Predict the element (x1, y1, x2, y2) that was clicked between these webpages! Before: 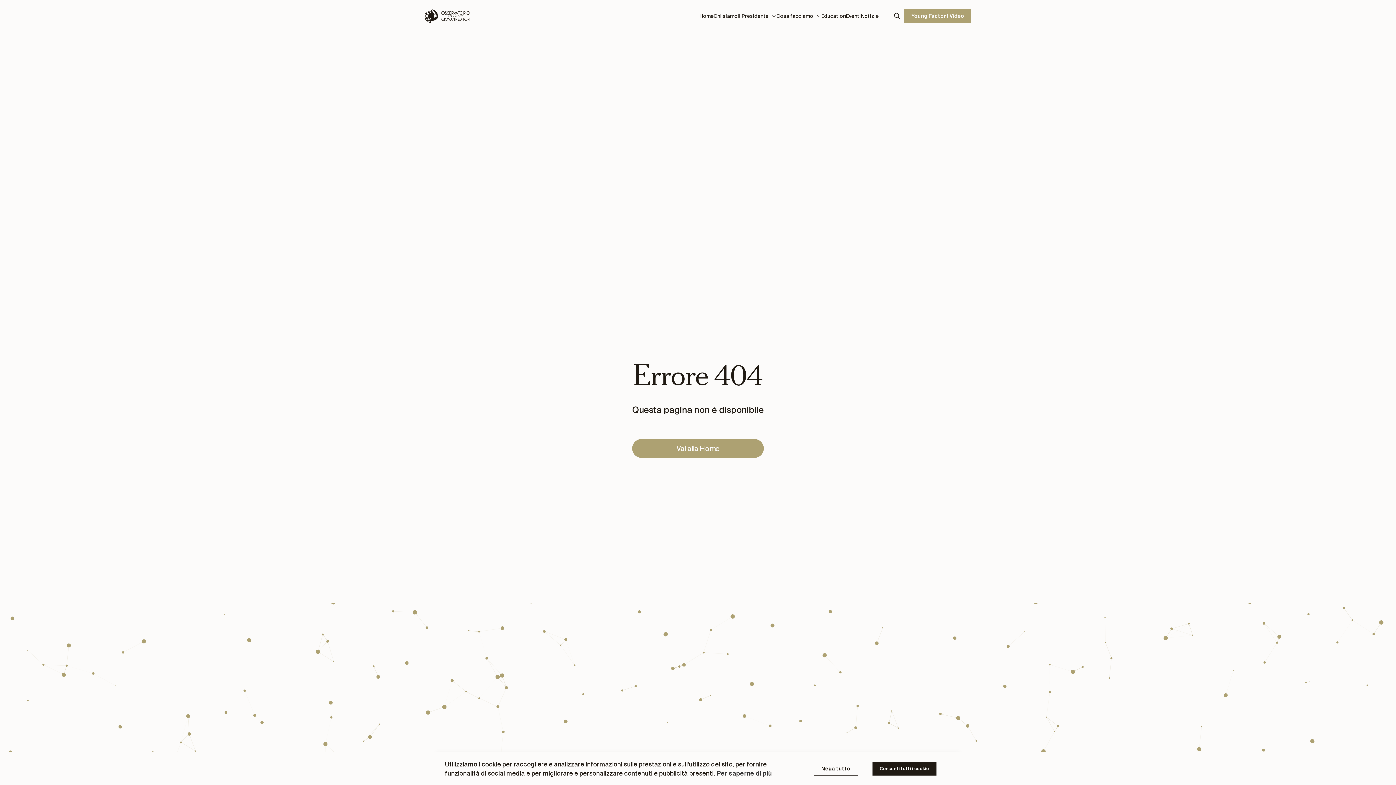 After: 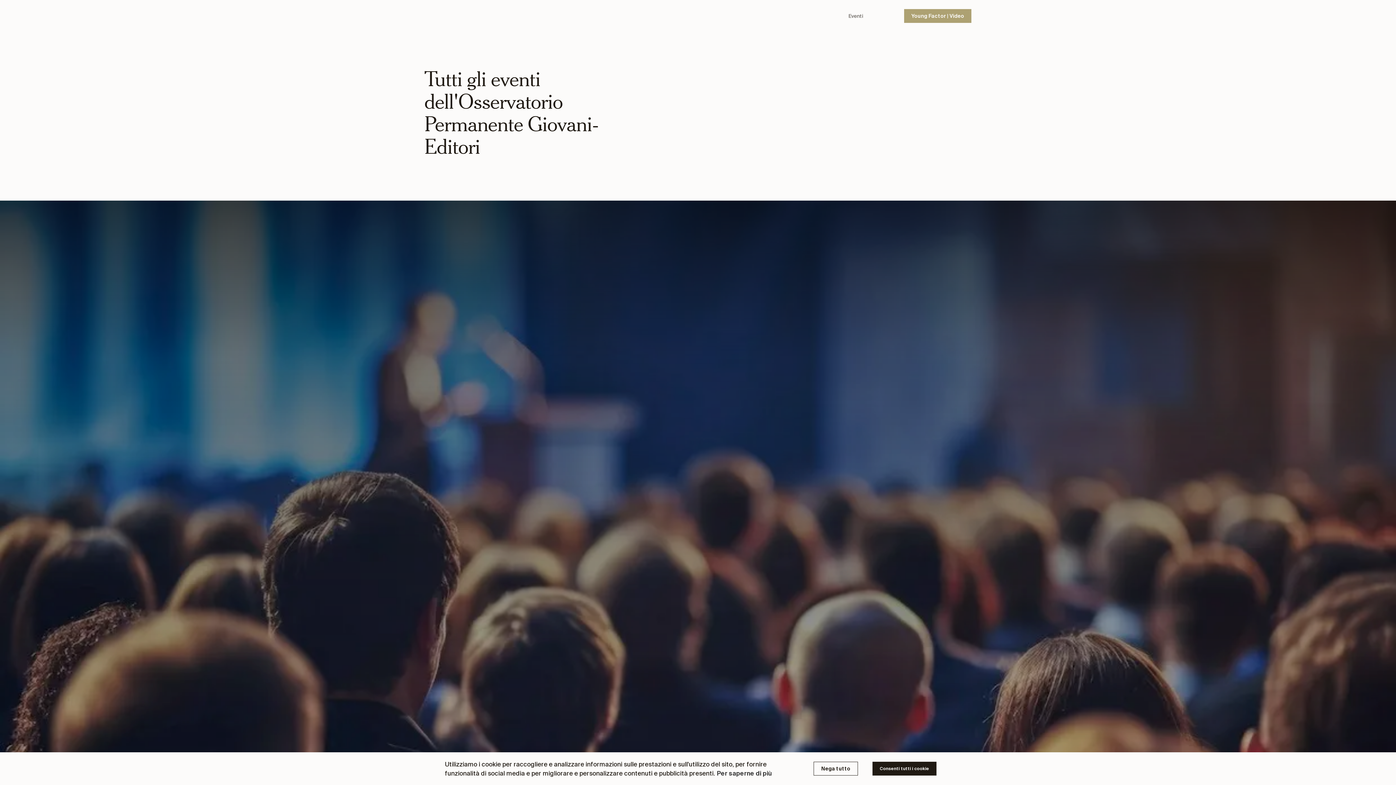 Action: label: Eventi bbox: (846, 12, 861, 20)